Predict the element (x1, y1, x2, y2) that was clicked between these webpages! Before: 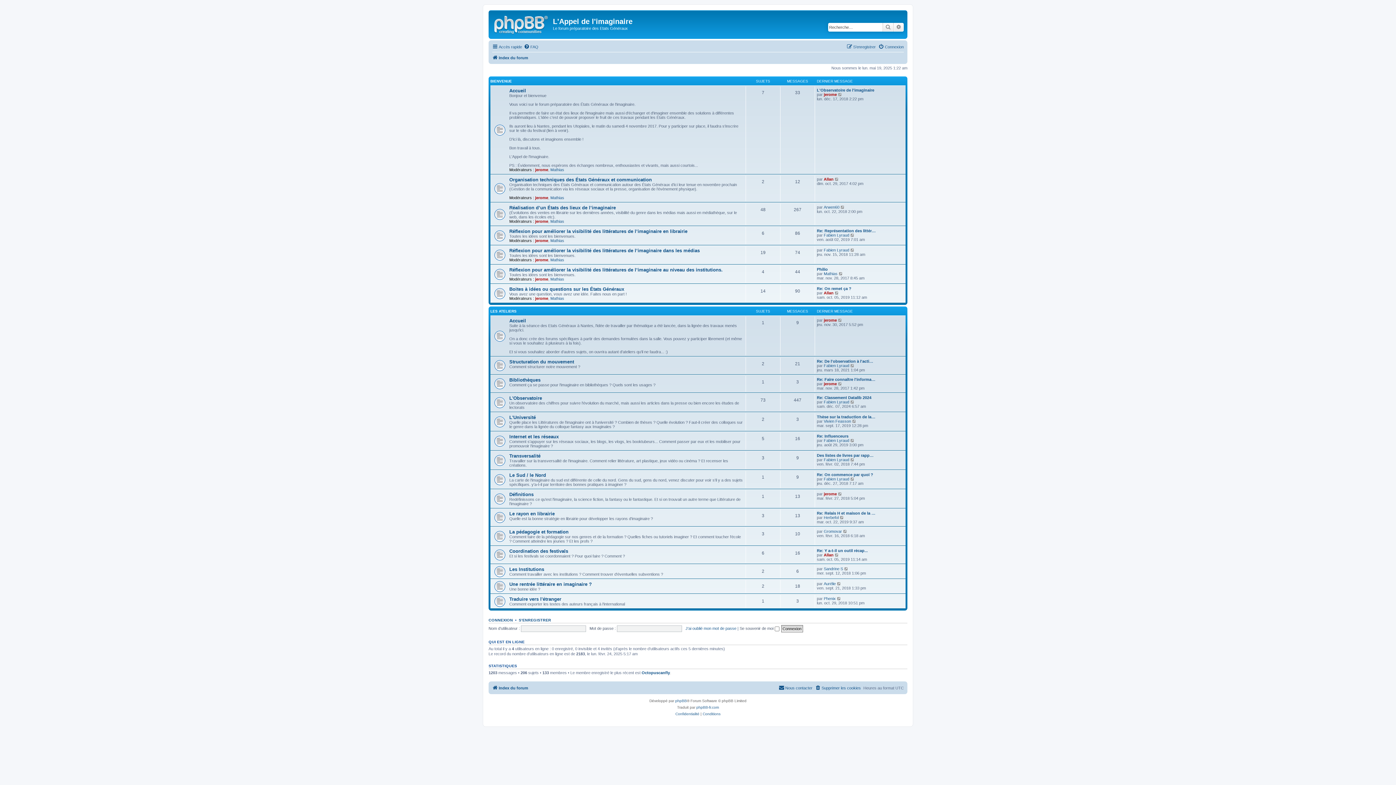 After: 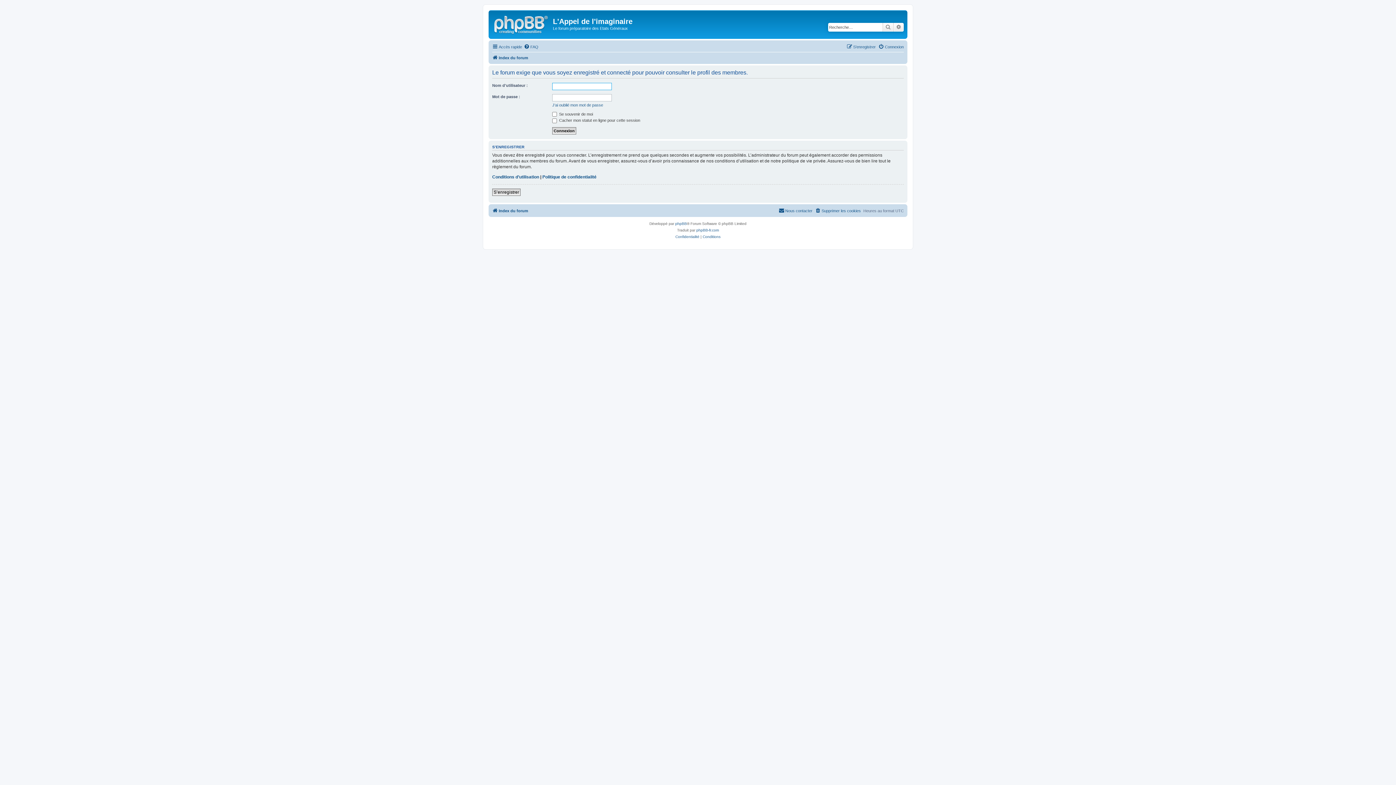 Action: bbox: (824, 477, 849, 481) label: Fabien Lyraud